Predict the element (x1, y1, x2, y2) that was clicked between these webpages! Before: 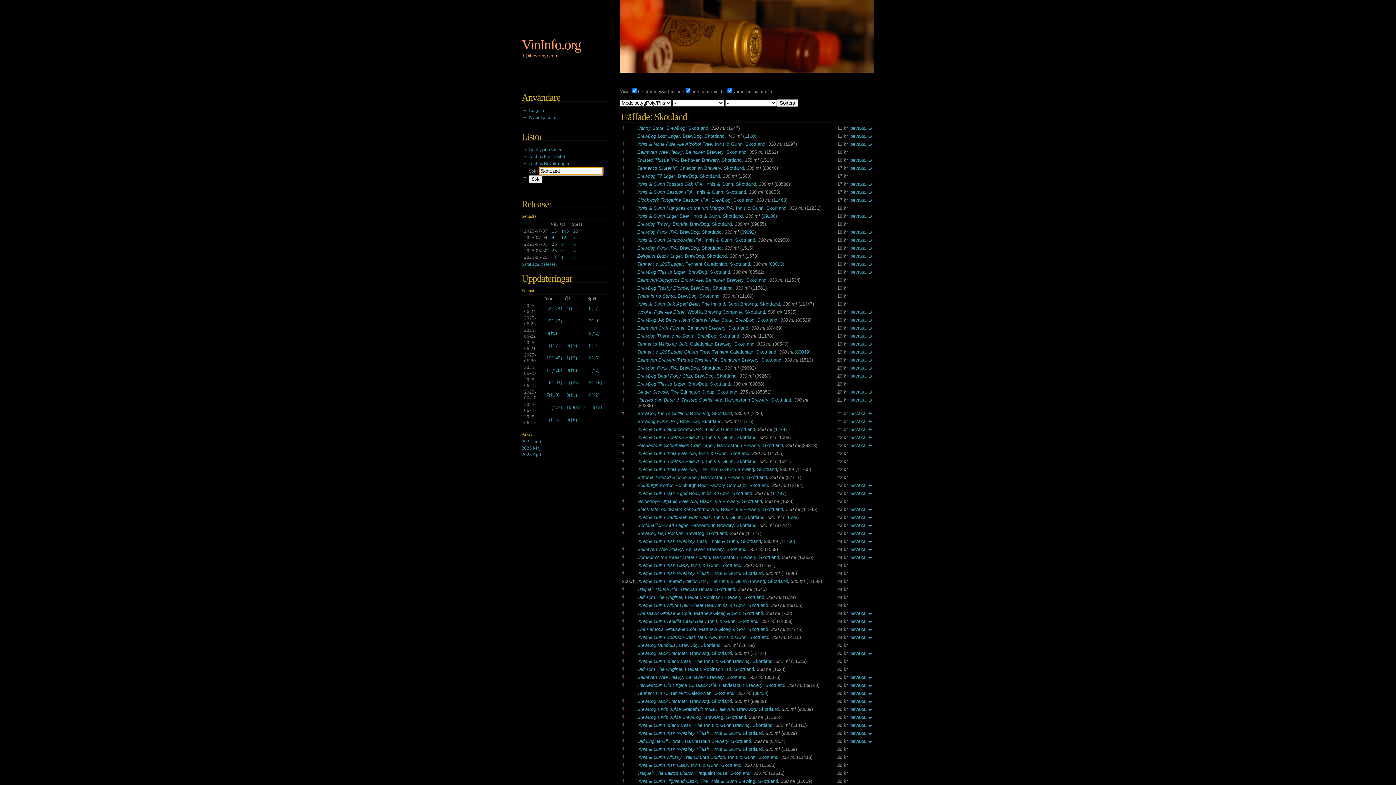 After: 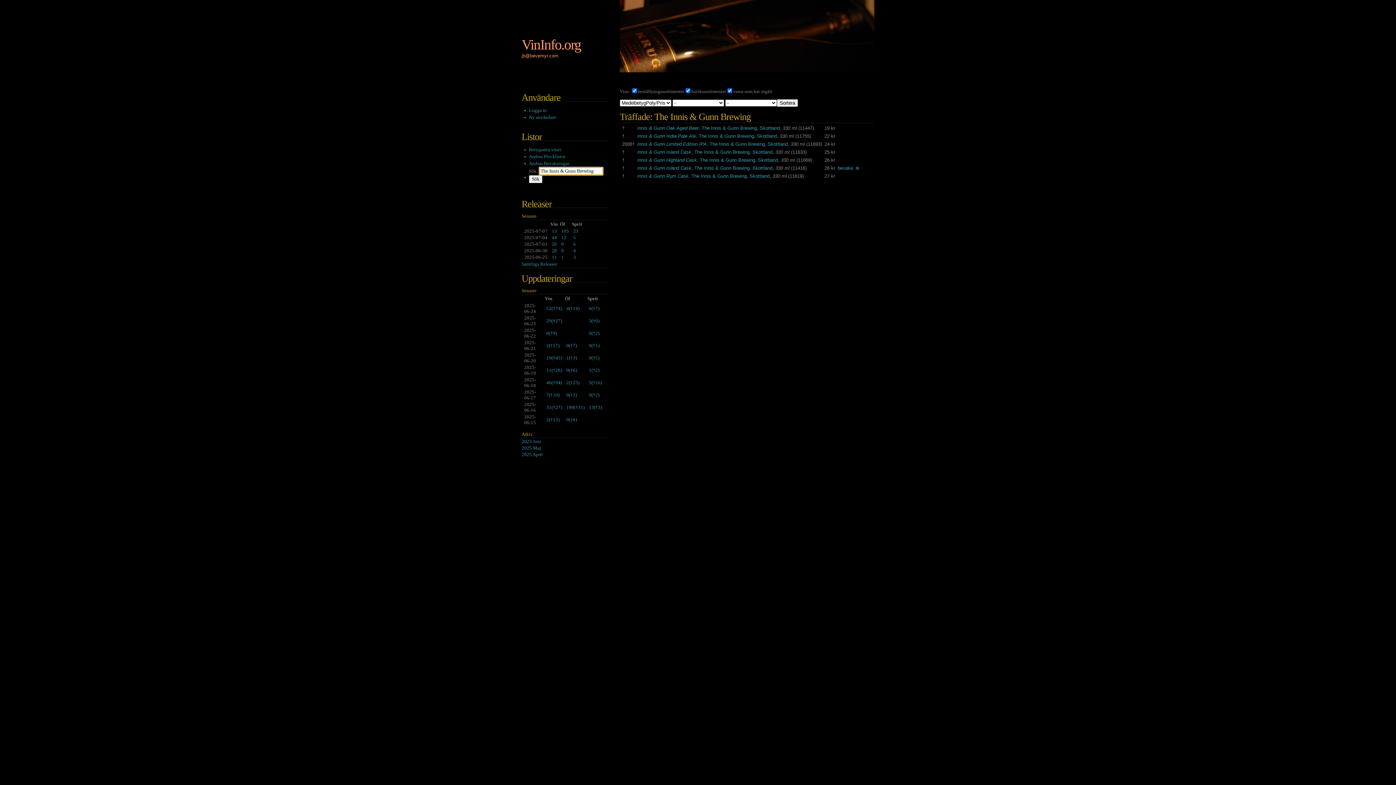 Action: bbox: (694, 658, 749, 664) label: The Innis & Gunn Brewing